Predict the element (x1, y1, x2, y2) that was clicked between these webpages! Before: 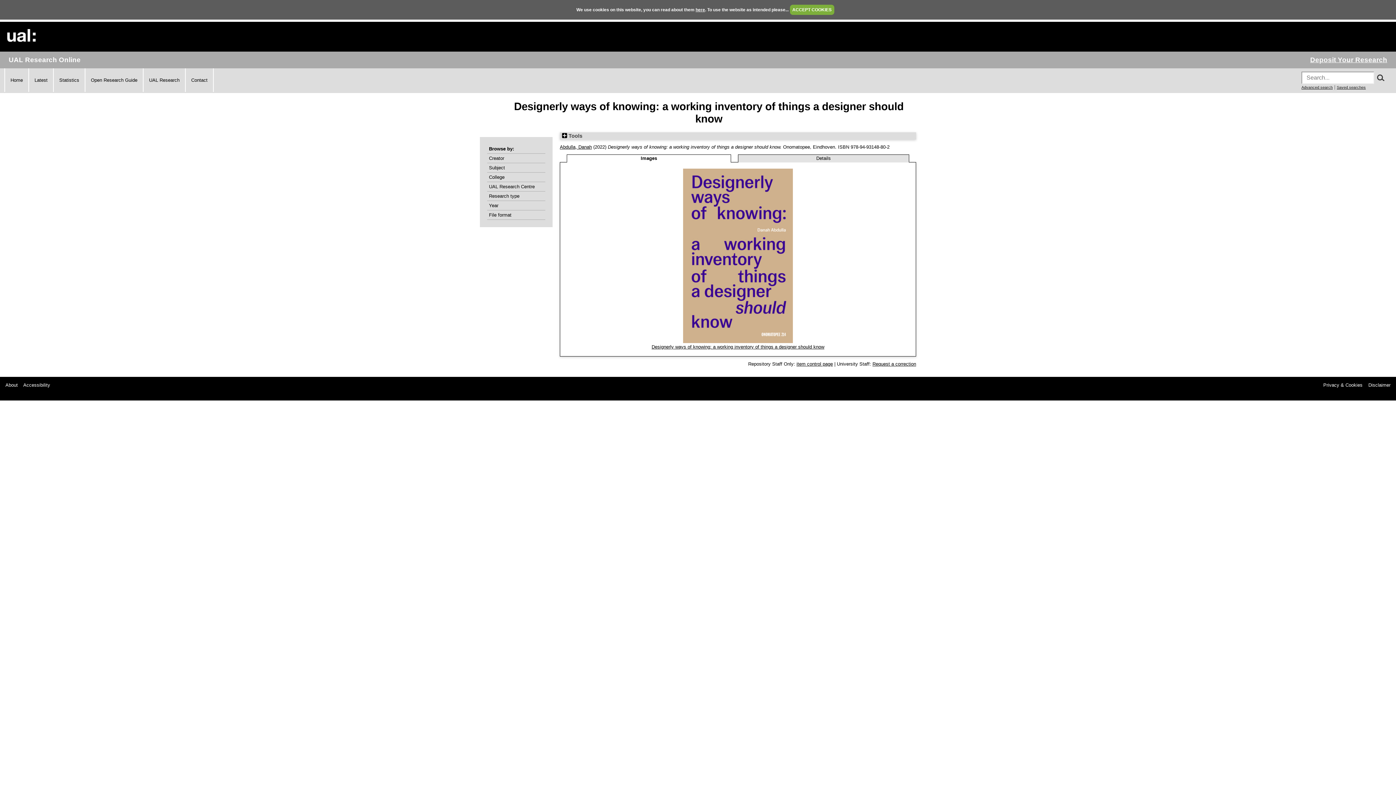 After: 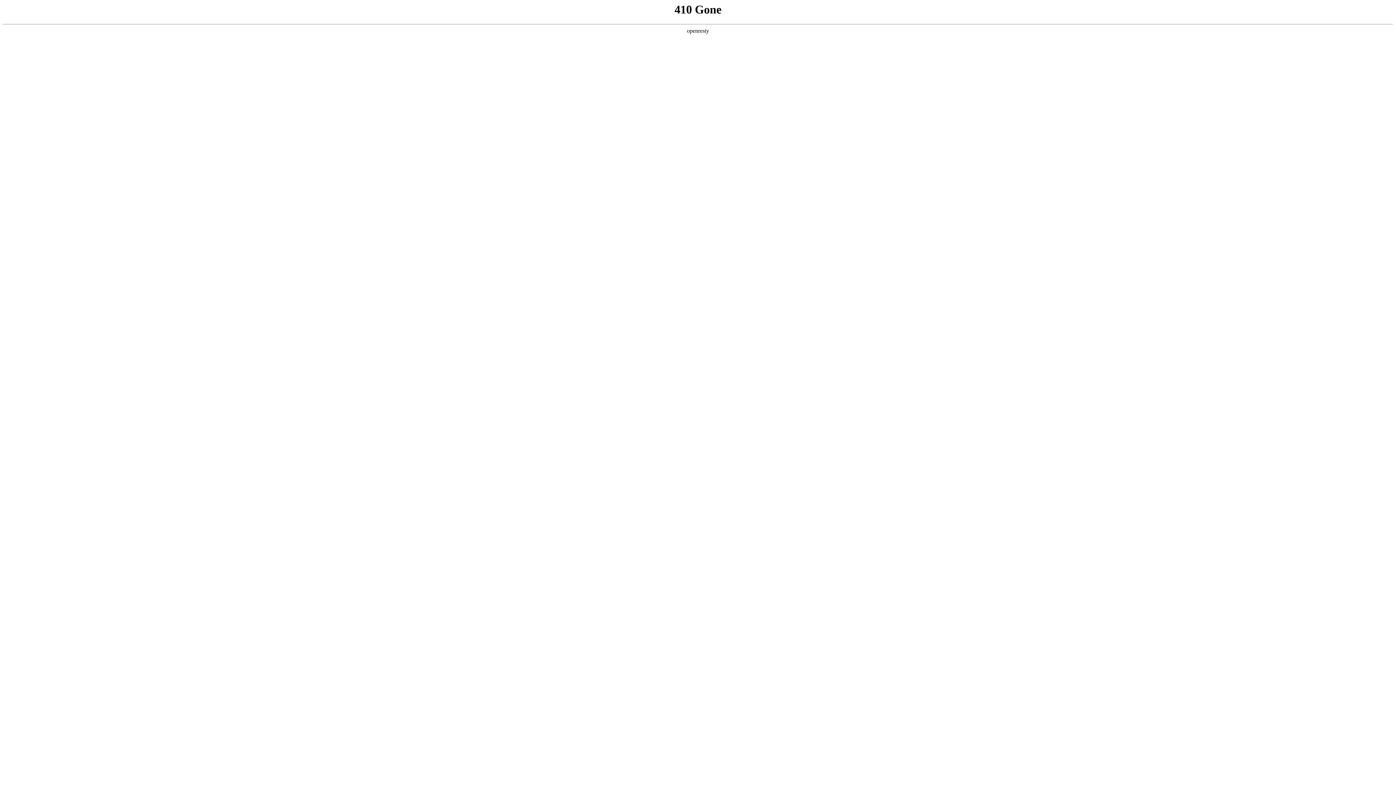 Action: label: Privacy & Cookies bbox: (1323, 382, 1362, 388)